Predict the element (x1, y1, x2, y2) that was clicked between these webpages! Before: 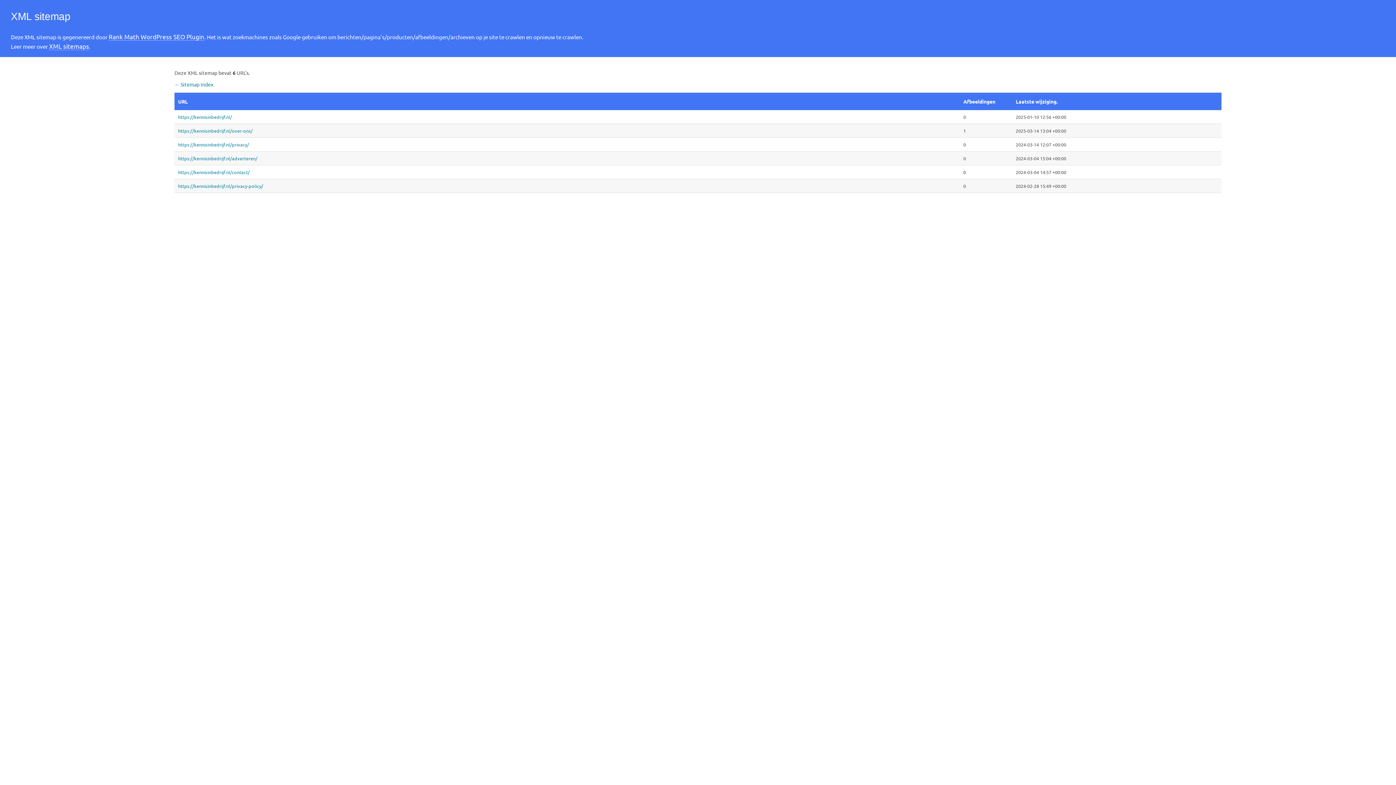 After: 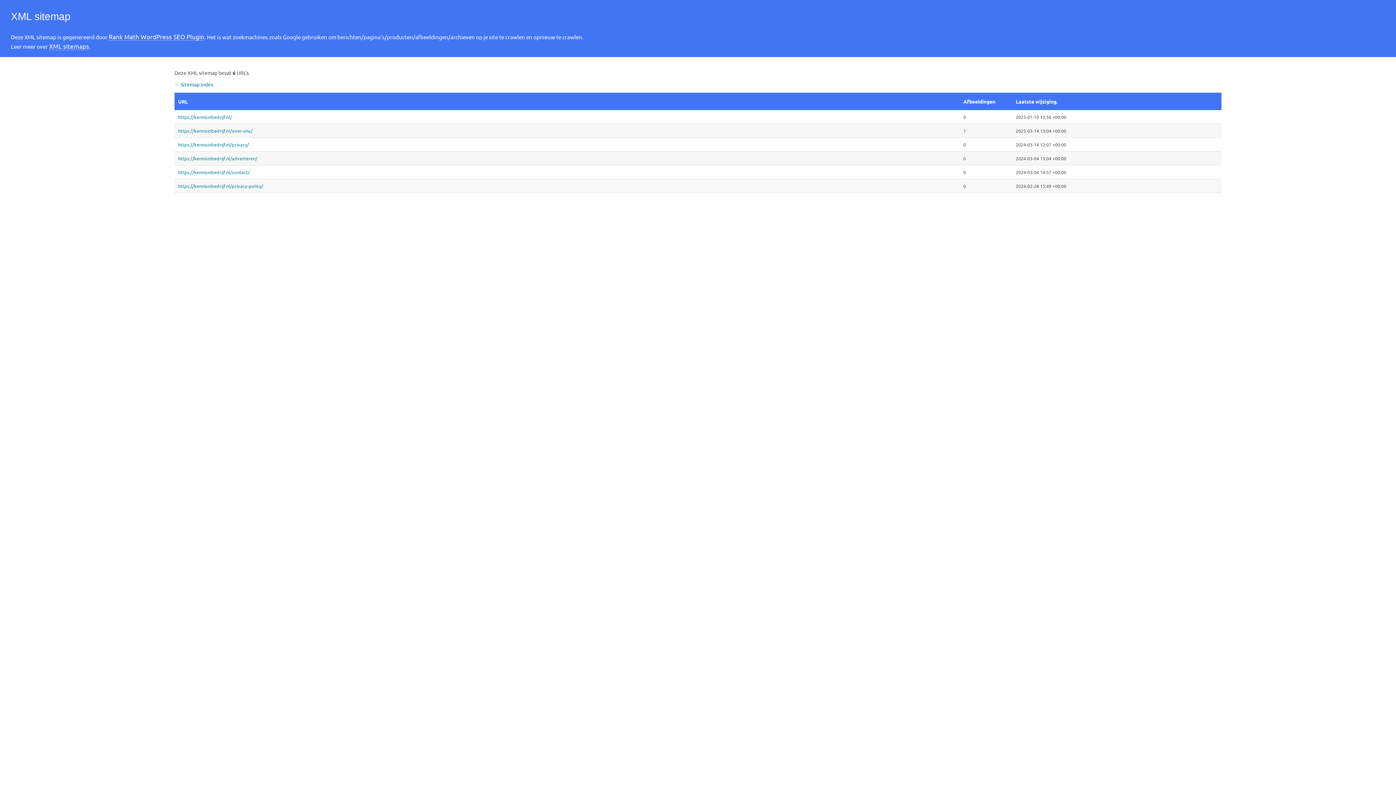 Action: bbox: (108, 32, 204, 40) label: Rank Math WordPress SEO Plugin